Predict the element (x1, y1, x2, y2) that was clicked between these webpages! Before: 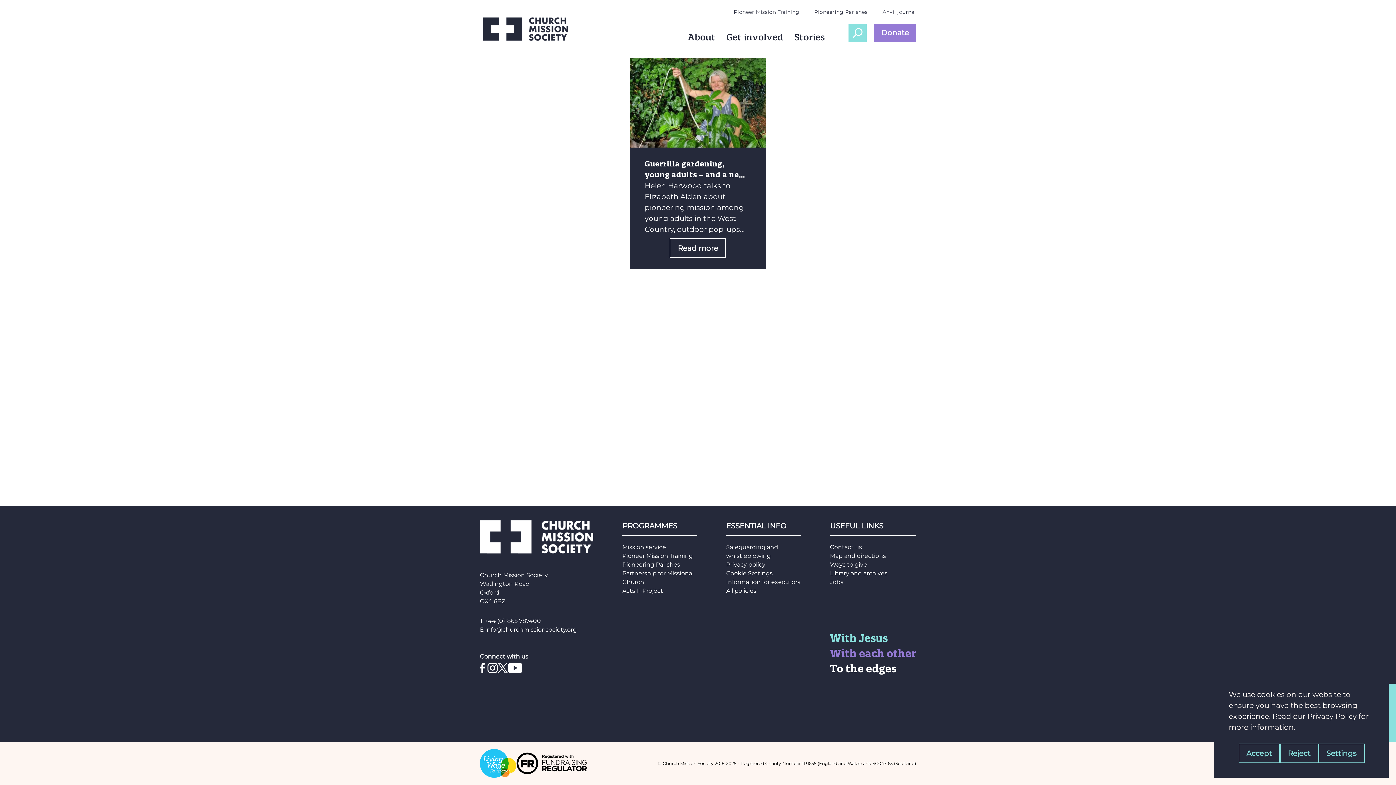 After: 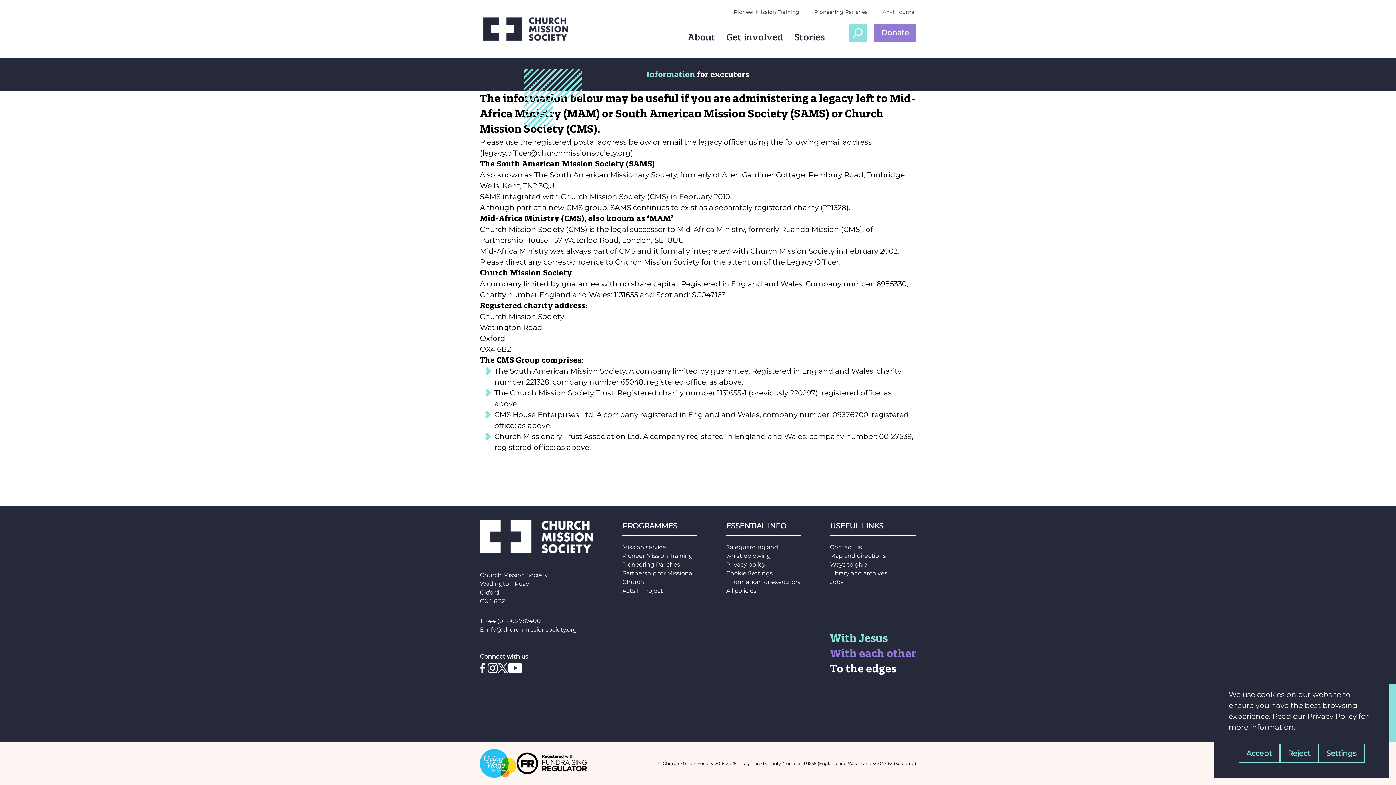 Action: bbox: (726, 578, 800, 585) label: Information for executors